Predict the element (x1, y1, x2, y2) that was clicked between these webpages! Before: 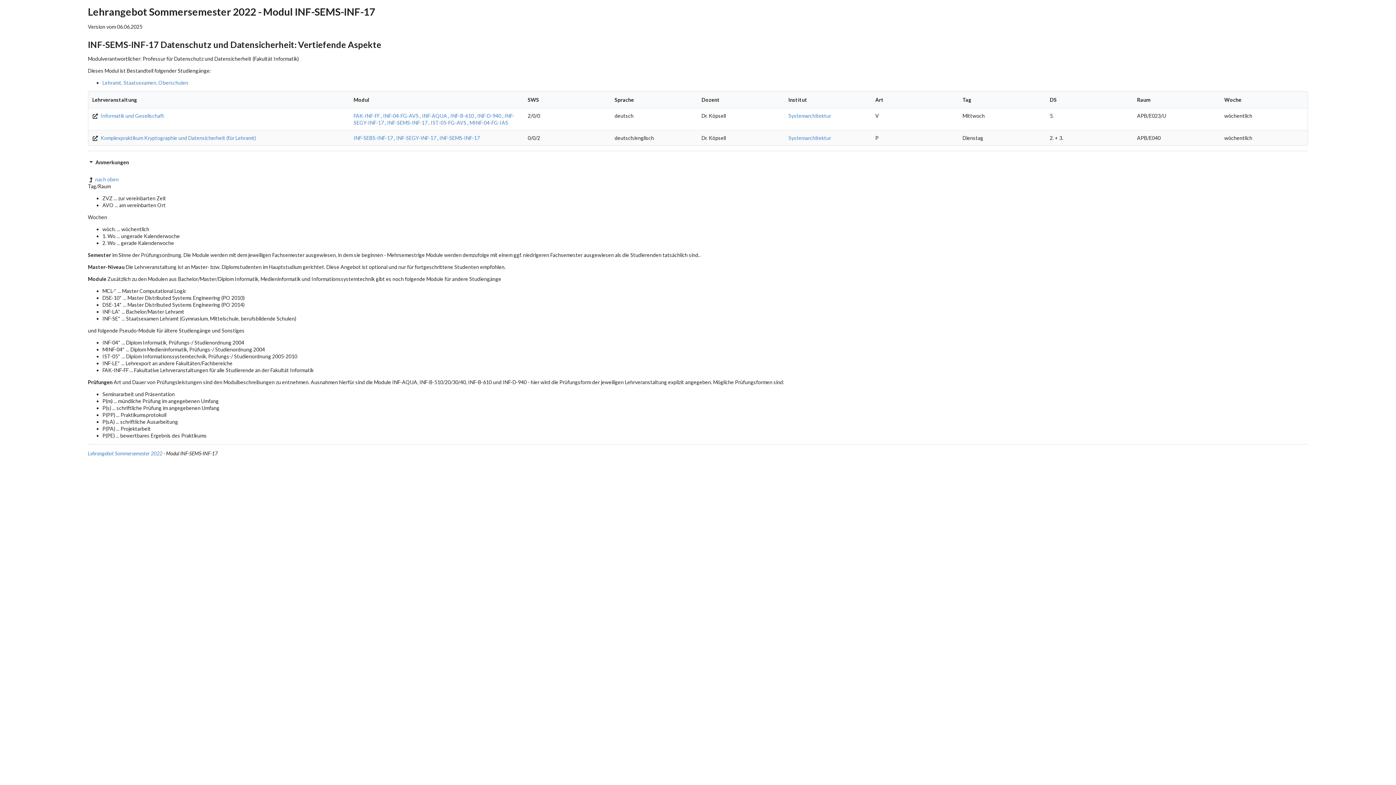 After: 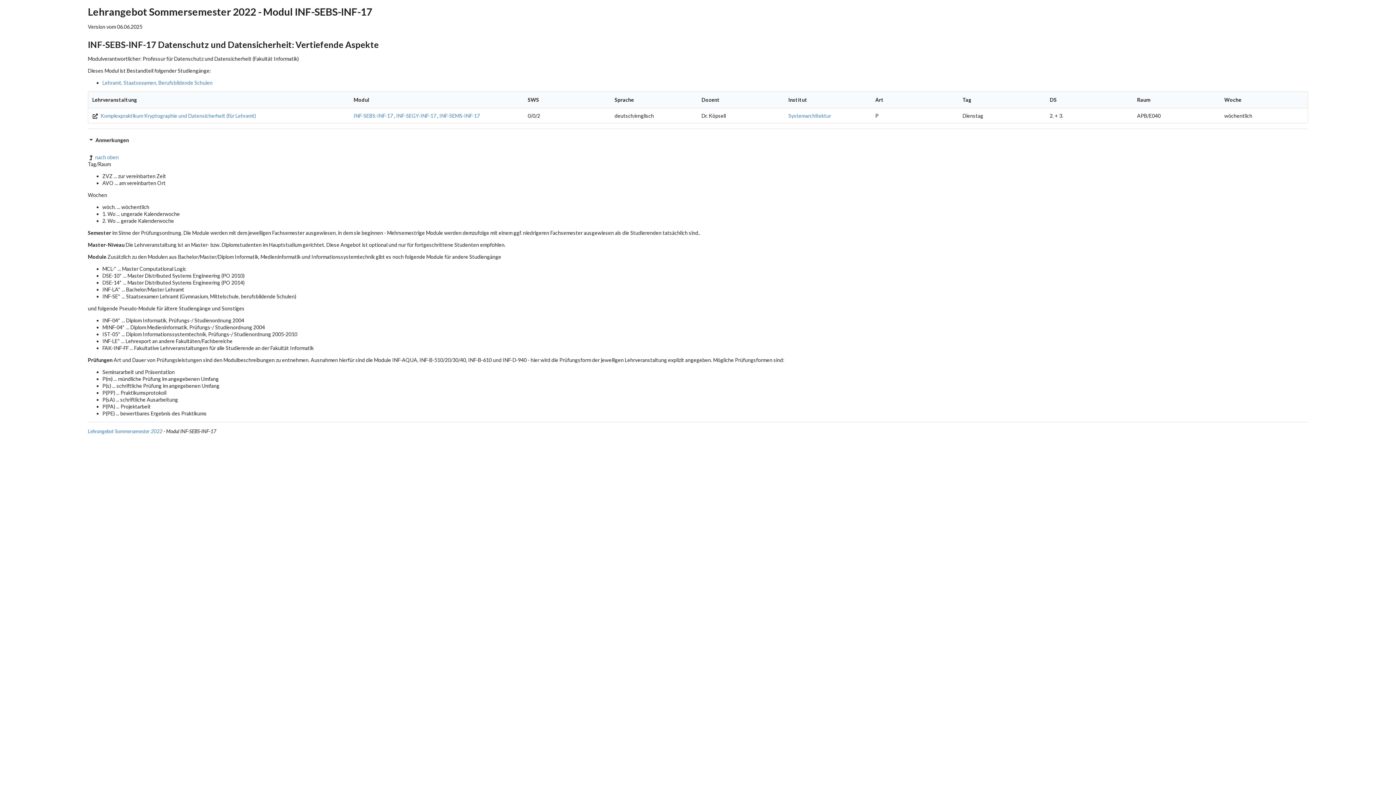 Action: bbox: (353, 134, 393, 140) label: INF-SEBS-INF-17